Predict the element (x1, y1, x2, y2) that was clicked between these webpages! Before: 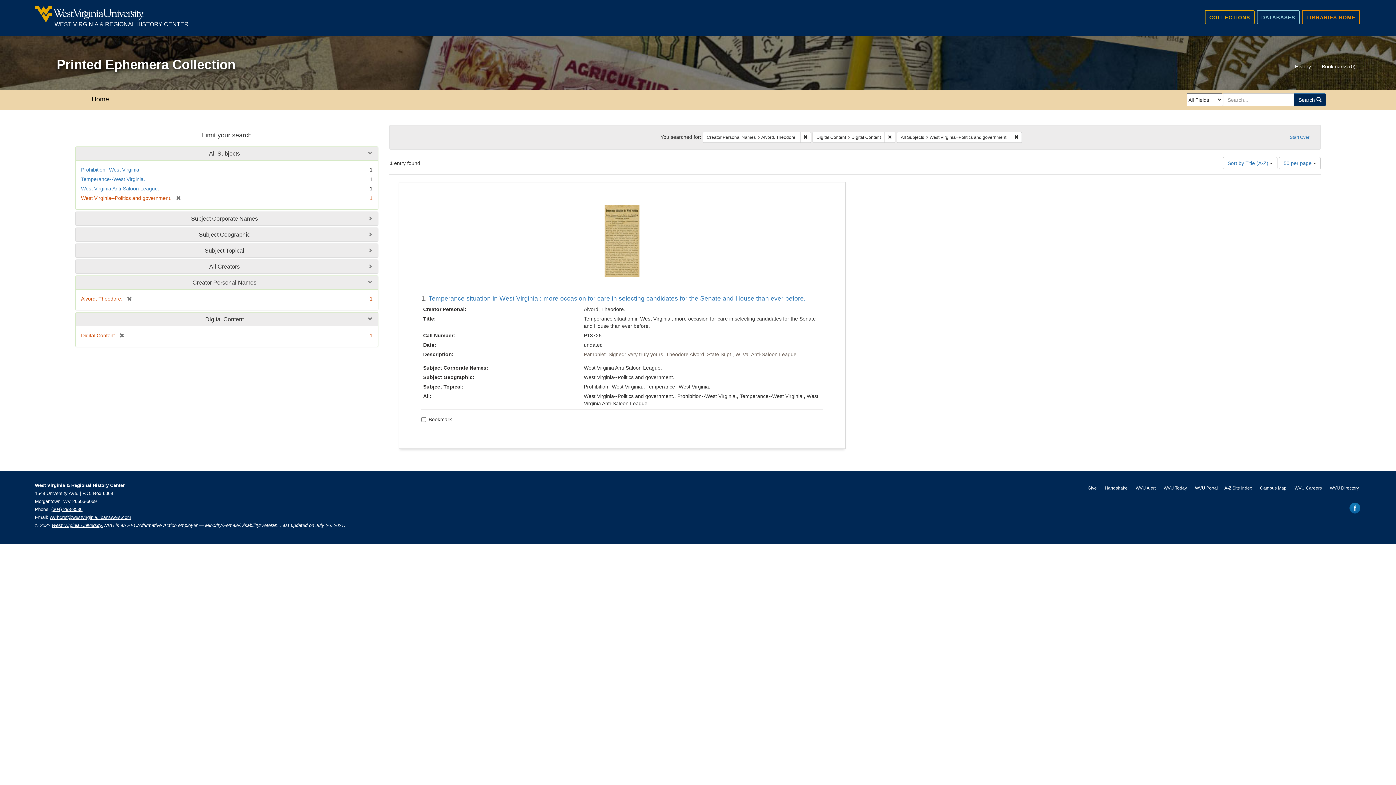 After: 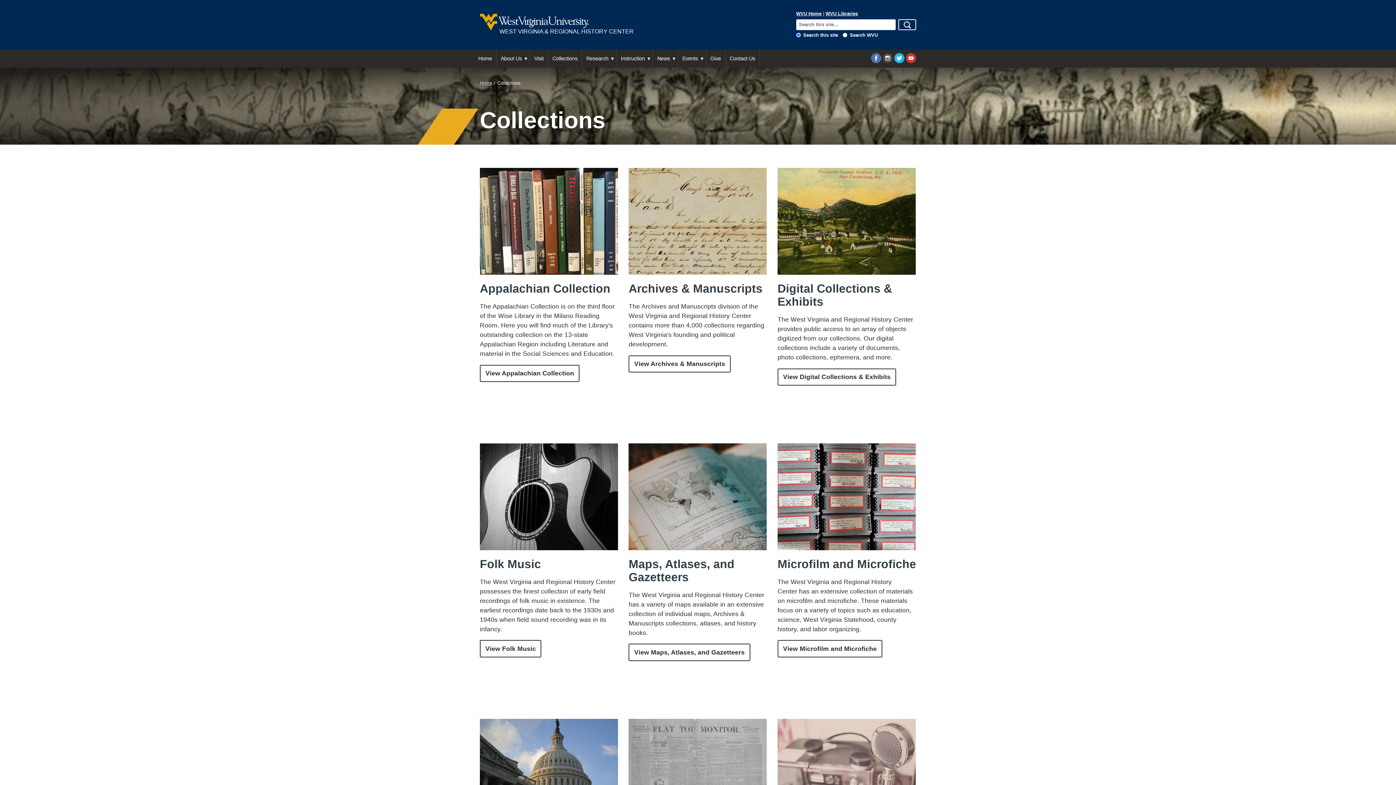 Action: label: COLLECTIONS bbox: (1205, 10, 1254, 24)